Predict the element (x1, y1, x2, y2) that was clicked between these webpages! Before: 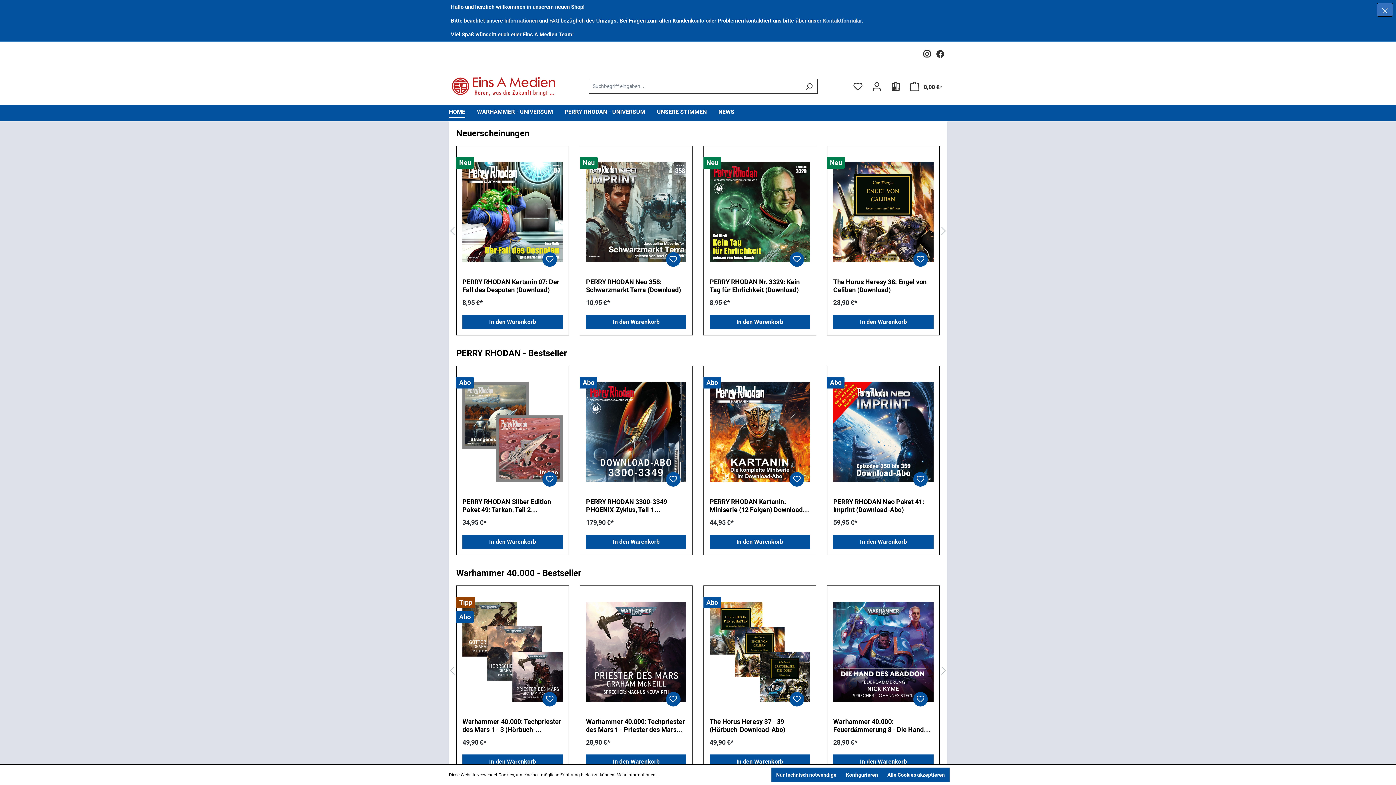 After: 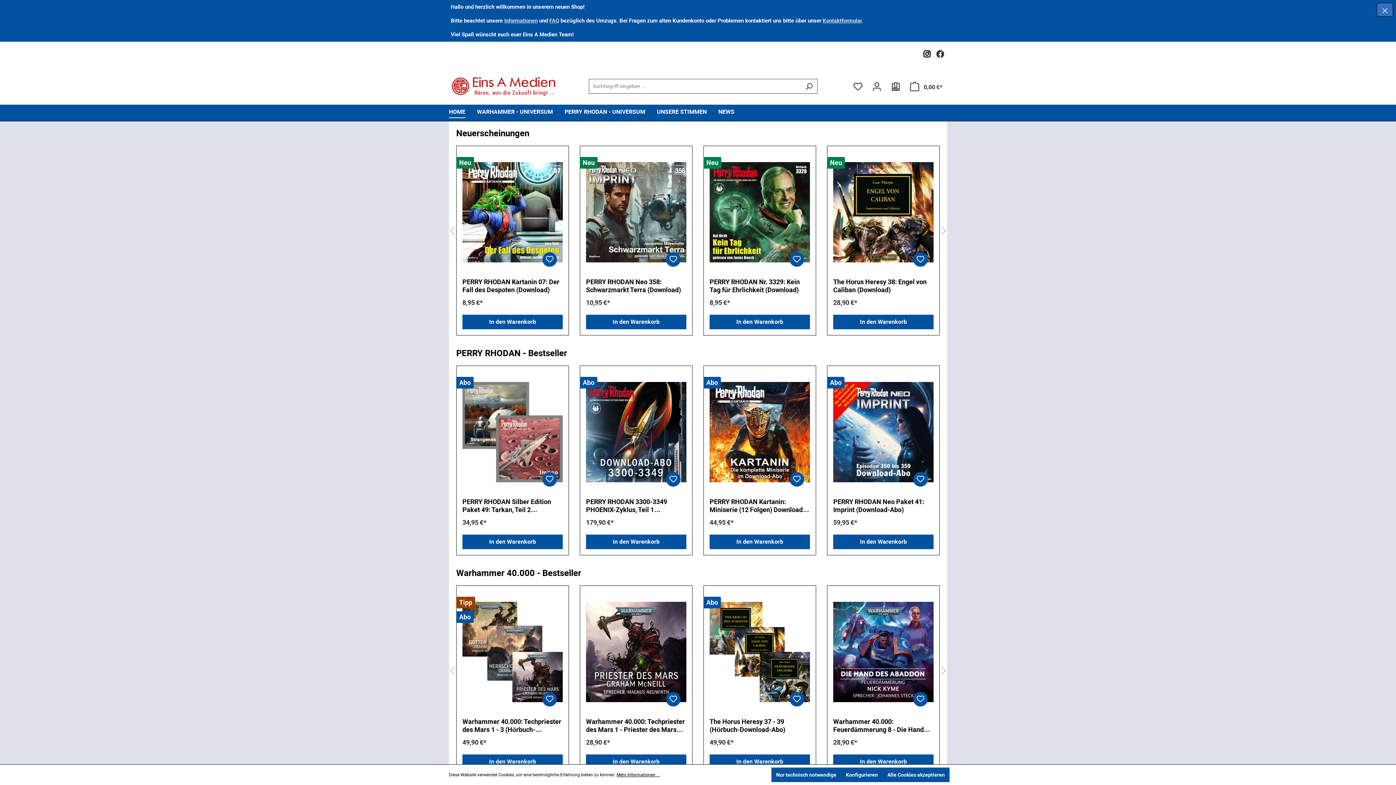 Action: bbox: (920, 48, 933, 56)